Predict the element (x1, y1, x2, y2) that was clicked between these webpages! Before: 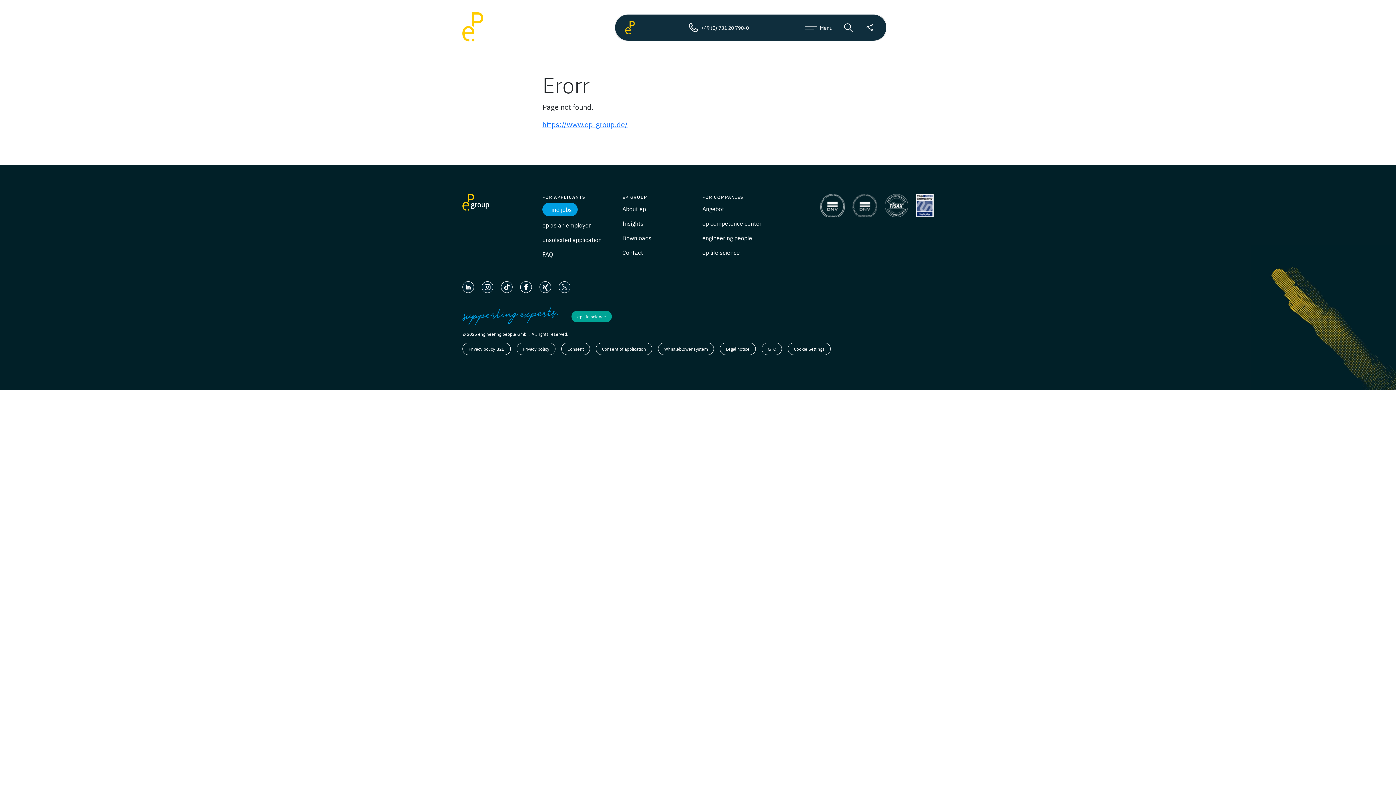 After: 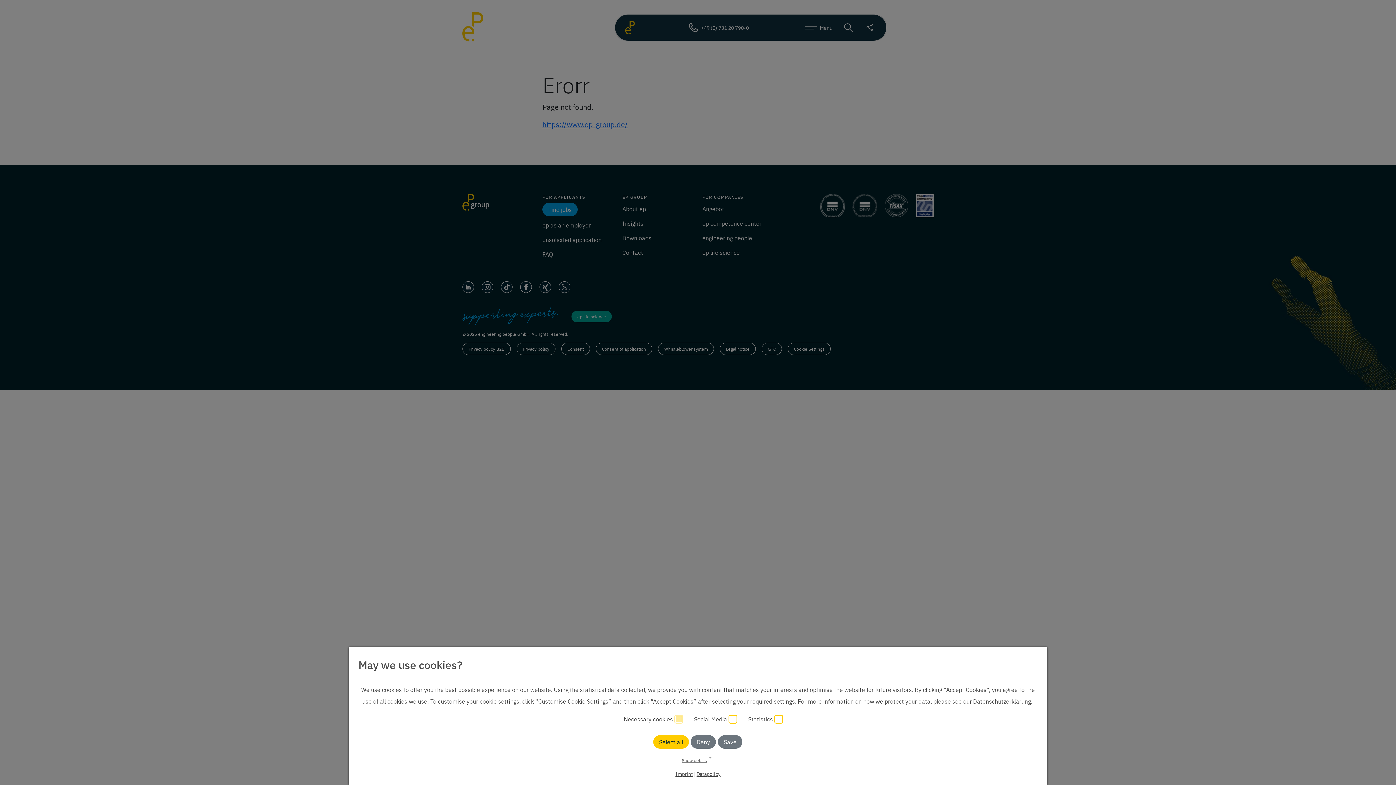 Action: label: Consent bbox: (561, 342, 590, 355)